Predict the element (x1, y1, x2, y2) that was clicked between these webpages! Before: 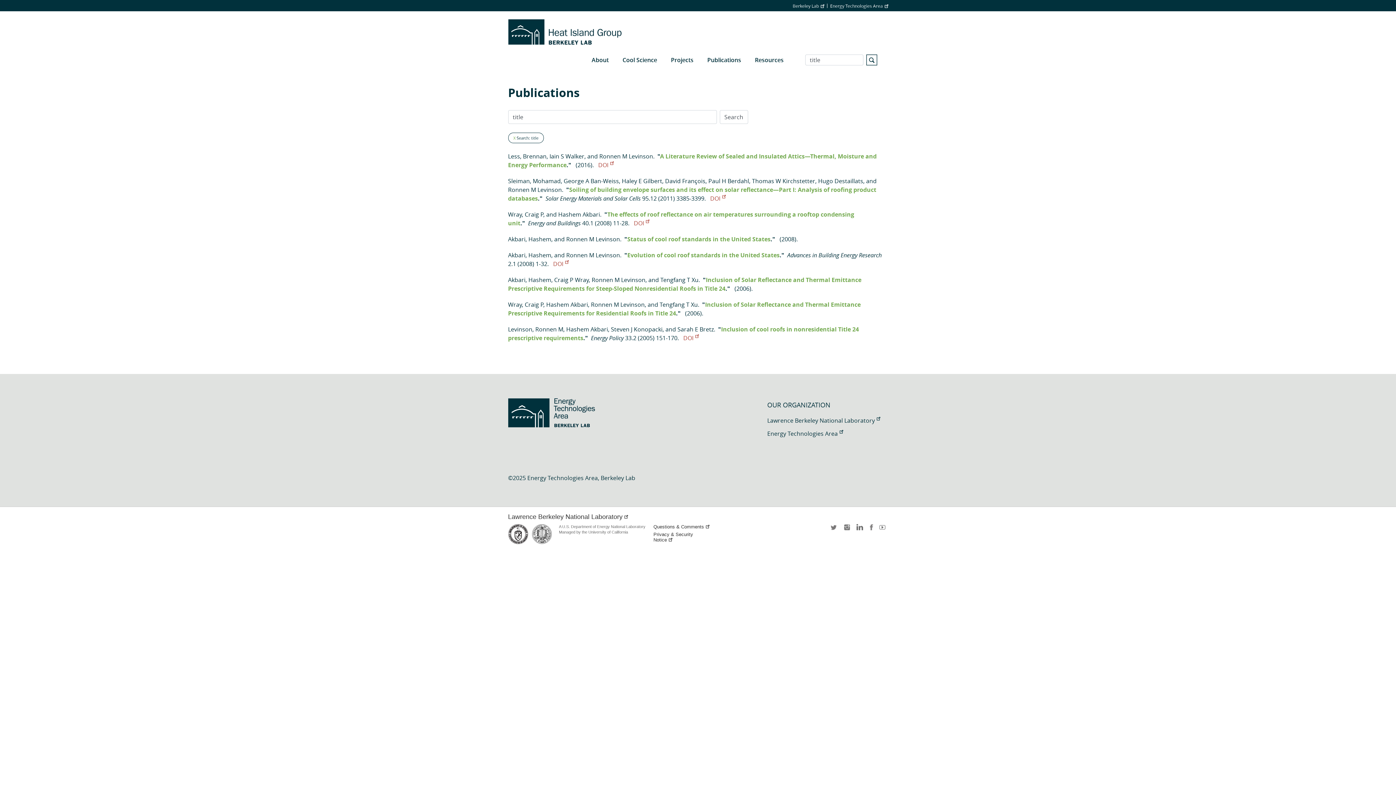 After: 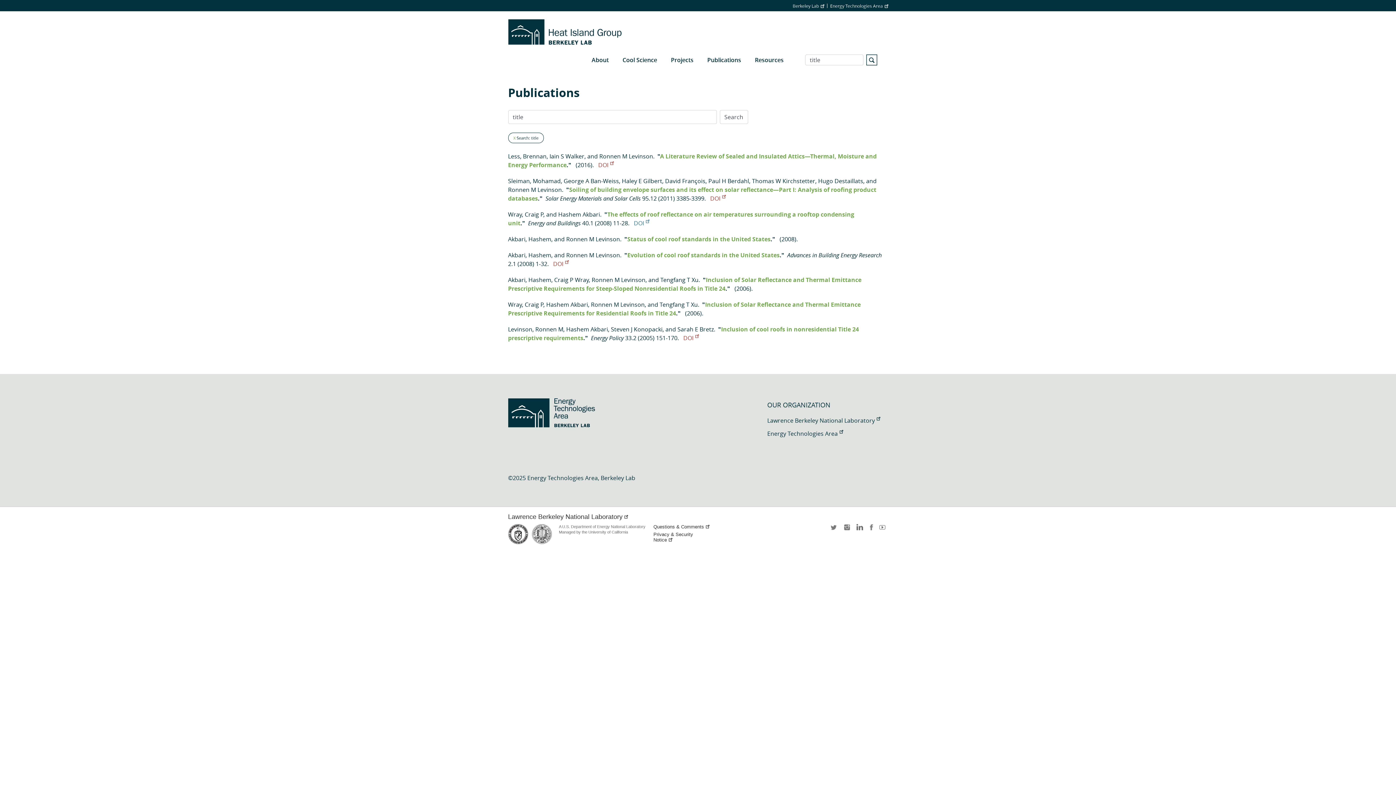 Action: bbox: (634, 219, 649, 227) label: DOI